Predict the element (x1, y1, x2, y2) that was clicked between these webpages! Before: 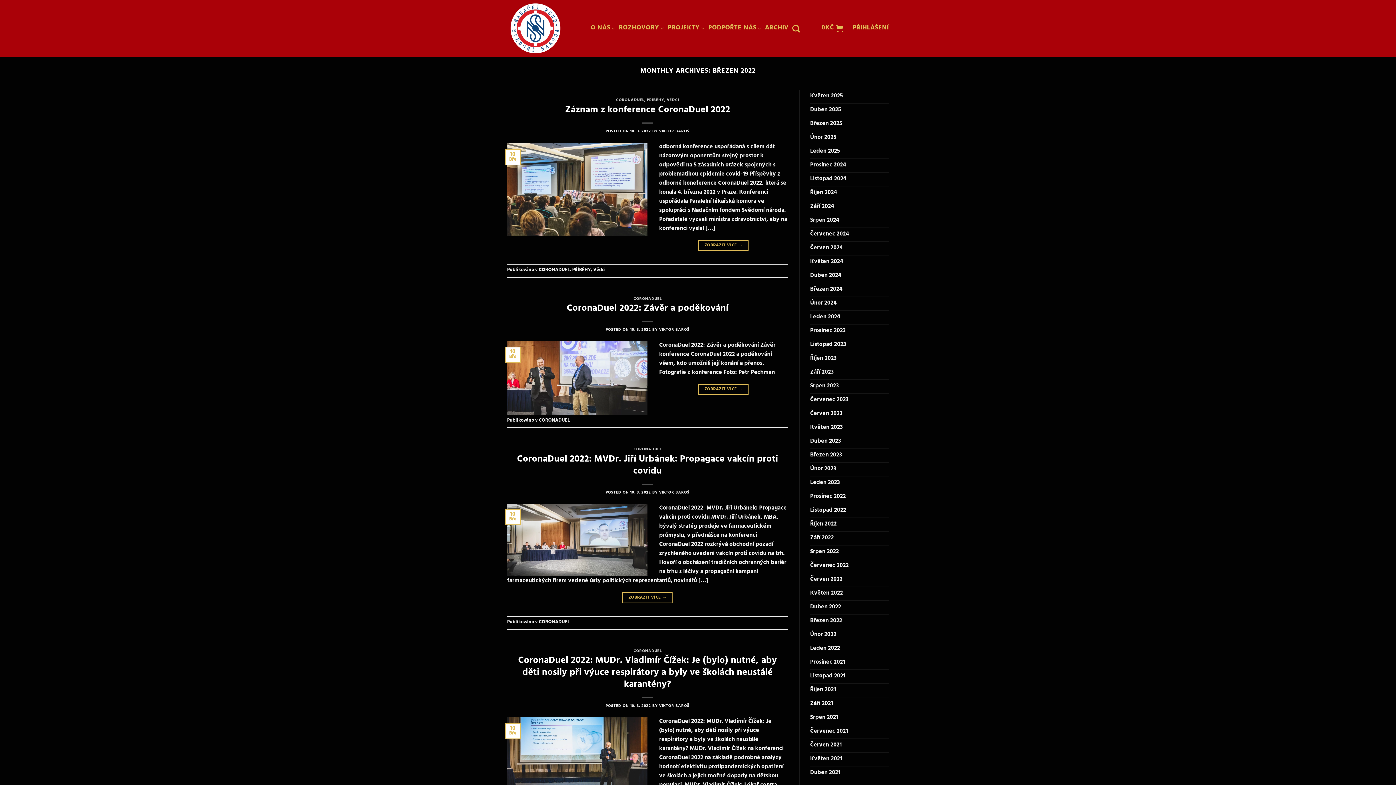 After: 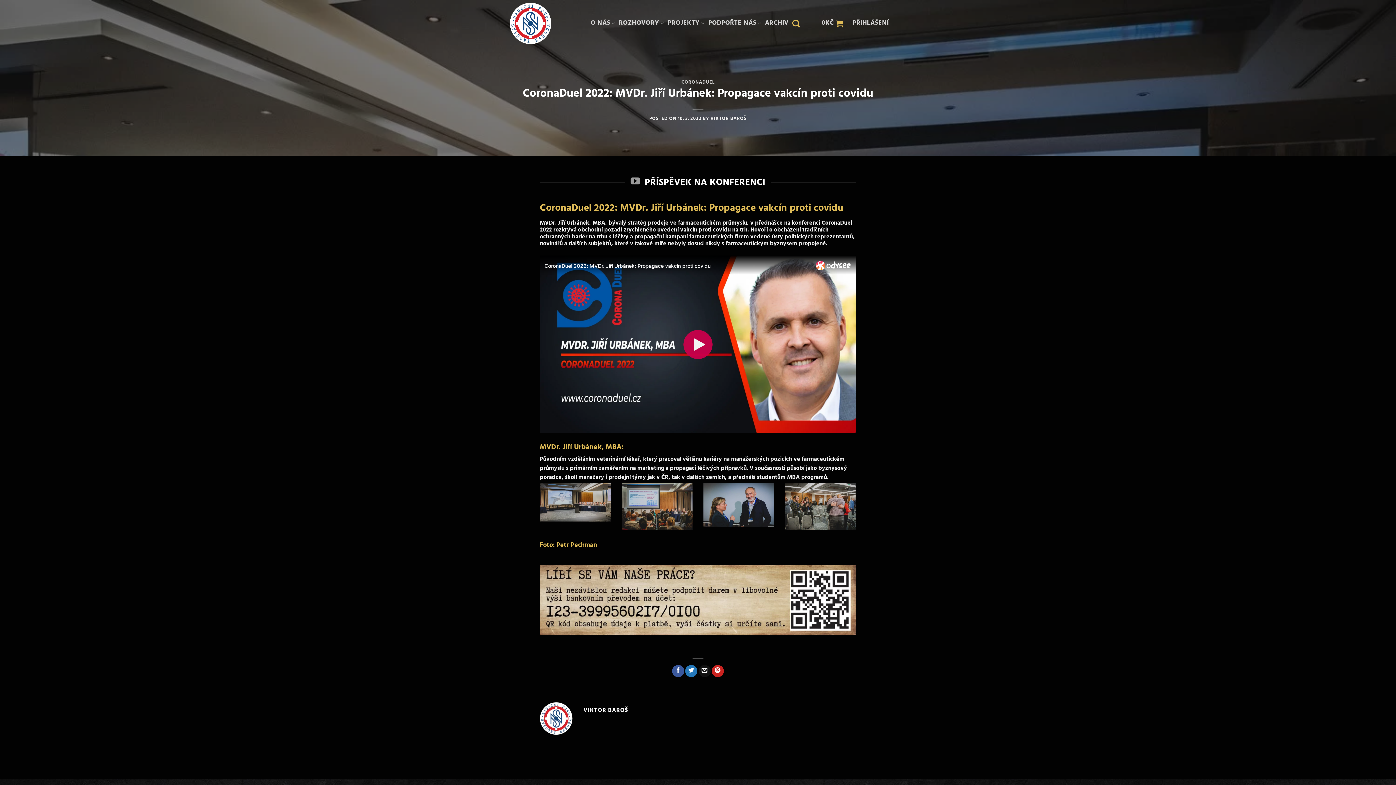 Action: bbox: (507, 535, 647, 546)